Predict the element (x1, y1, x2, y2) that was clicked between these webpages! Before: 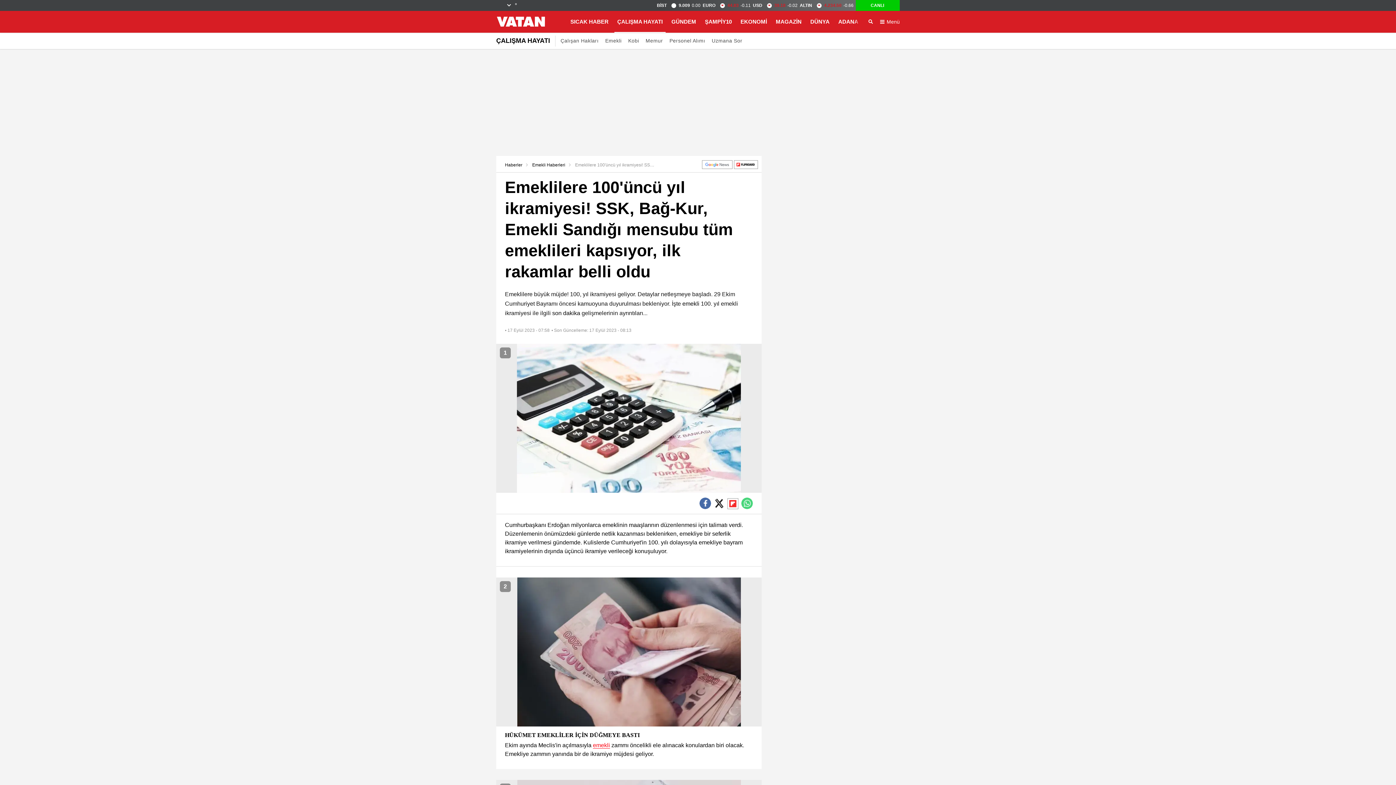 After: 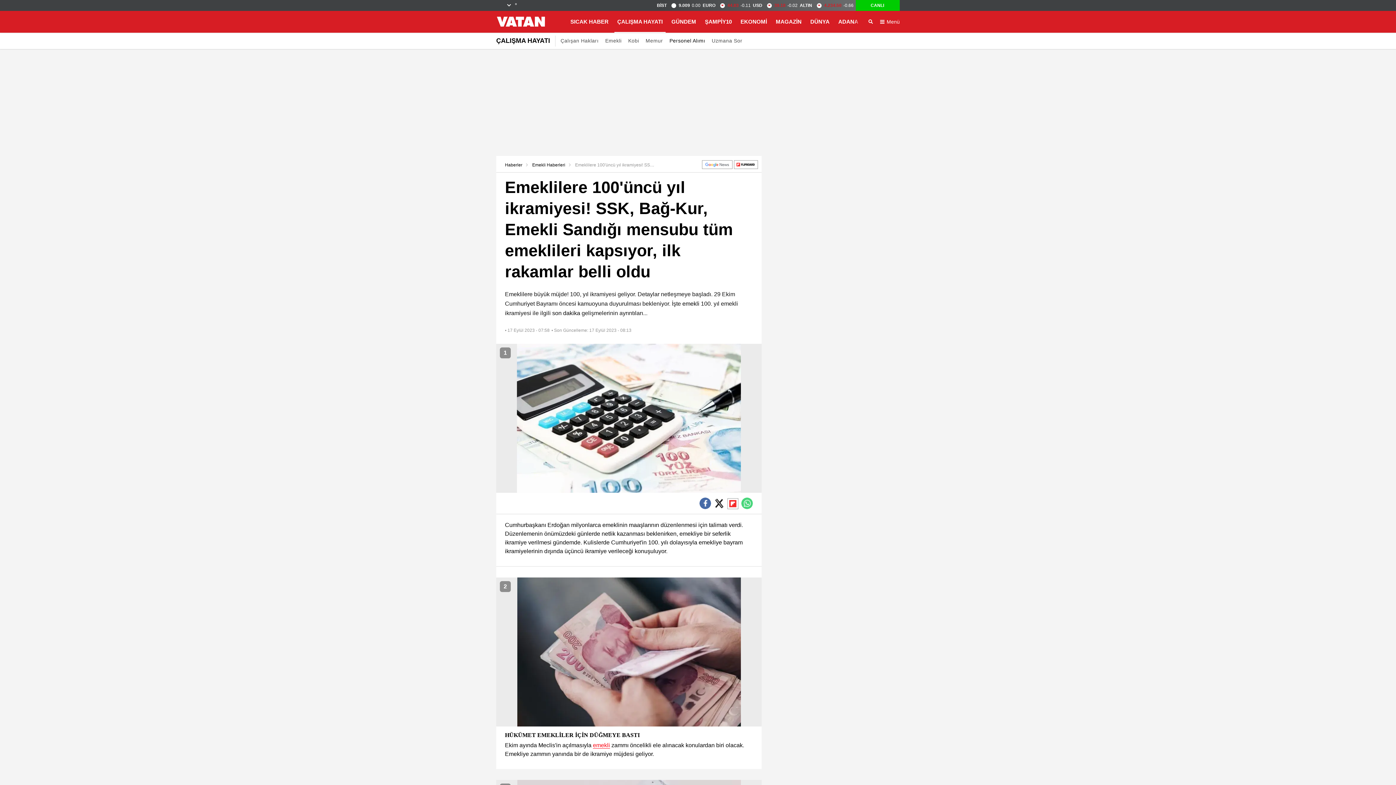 Action: label: Personel Alımı bbox: (666, 32, 708, 49)